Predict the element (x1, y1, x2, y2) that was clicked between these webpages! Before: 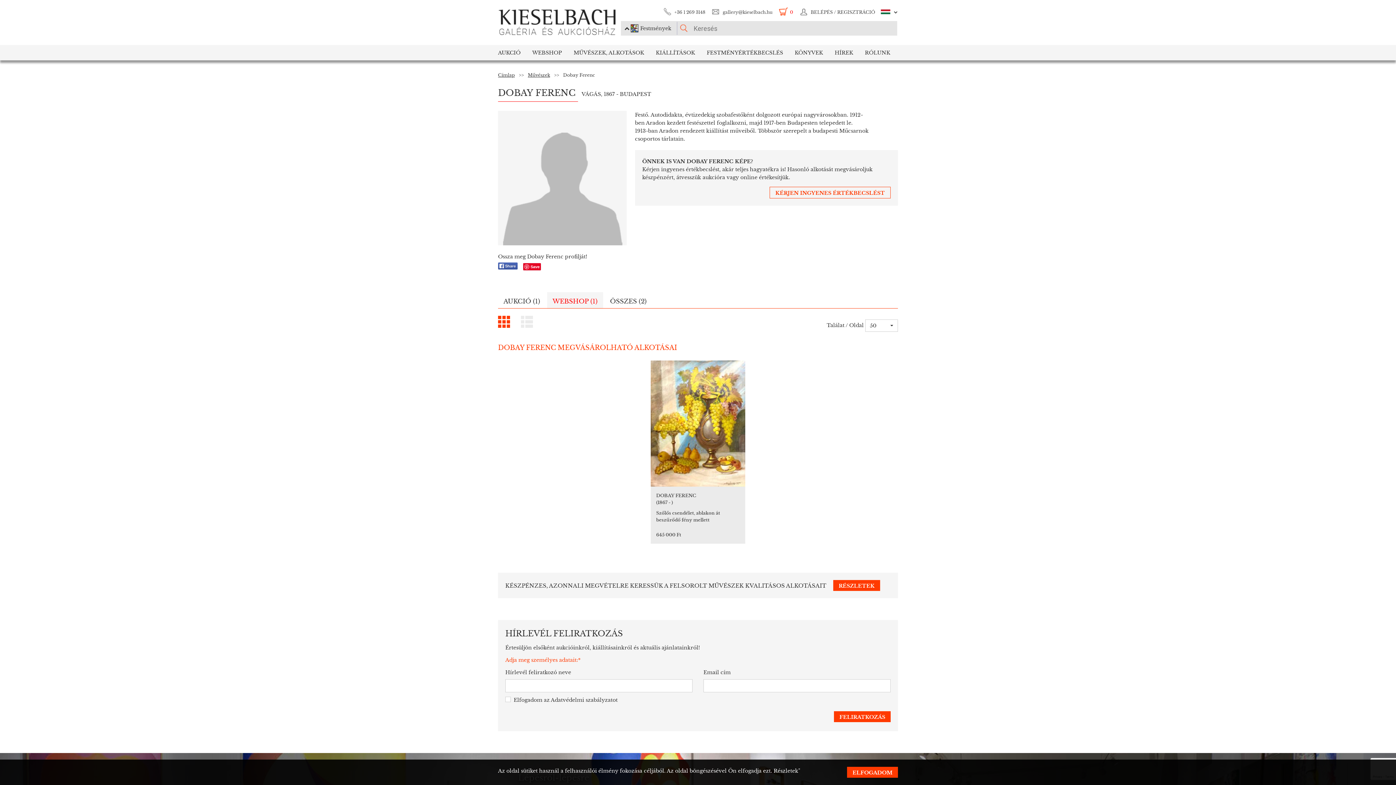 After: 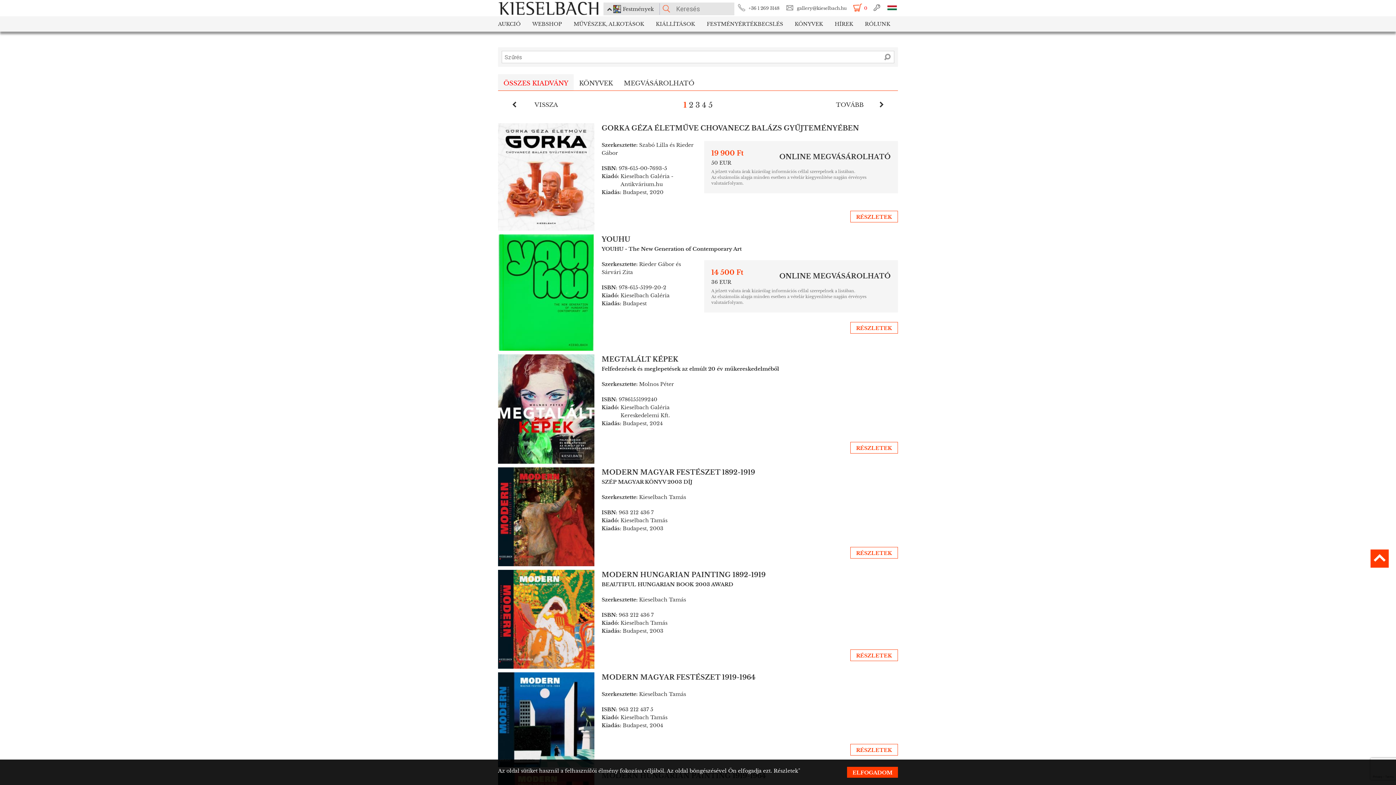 Action: label: KÖNYVEK bbox: (789, 45, 829, 60)